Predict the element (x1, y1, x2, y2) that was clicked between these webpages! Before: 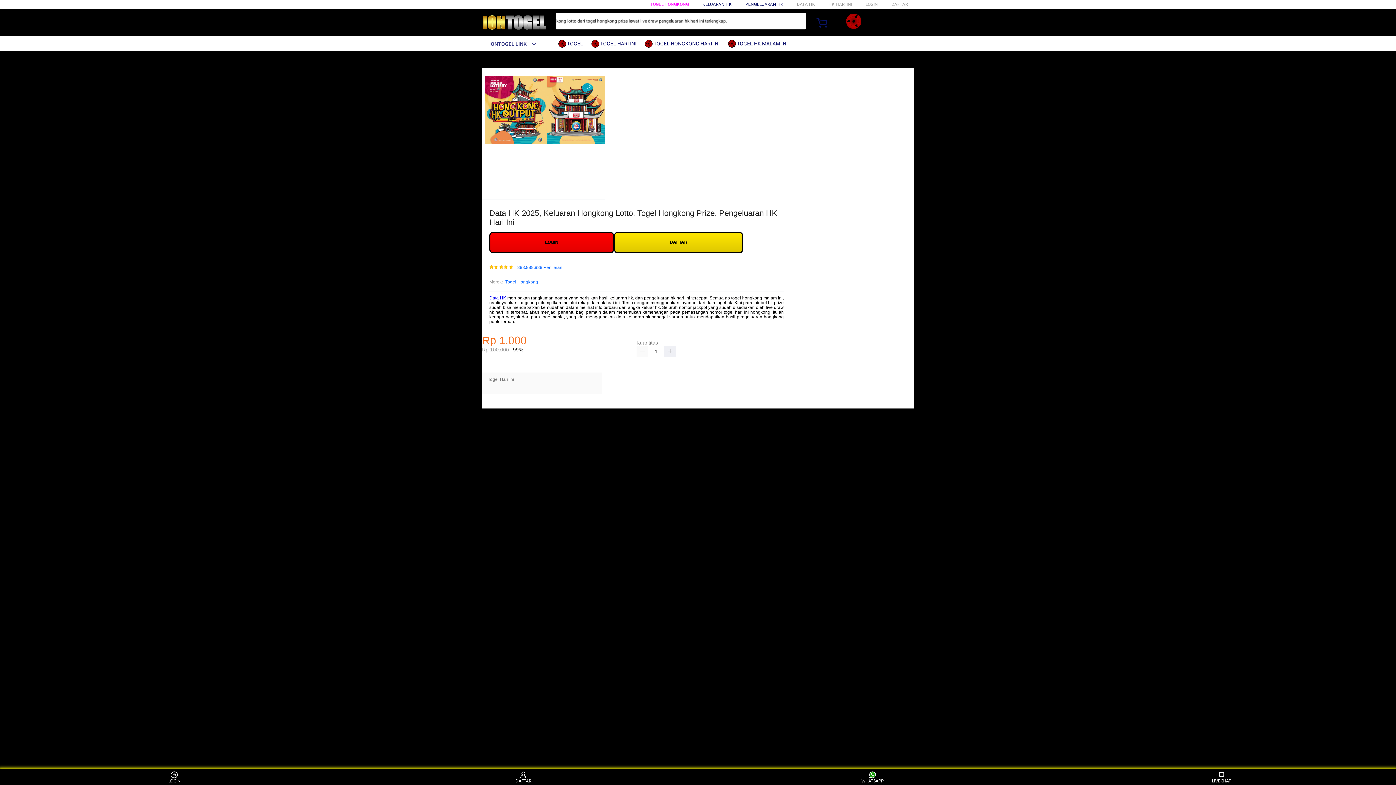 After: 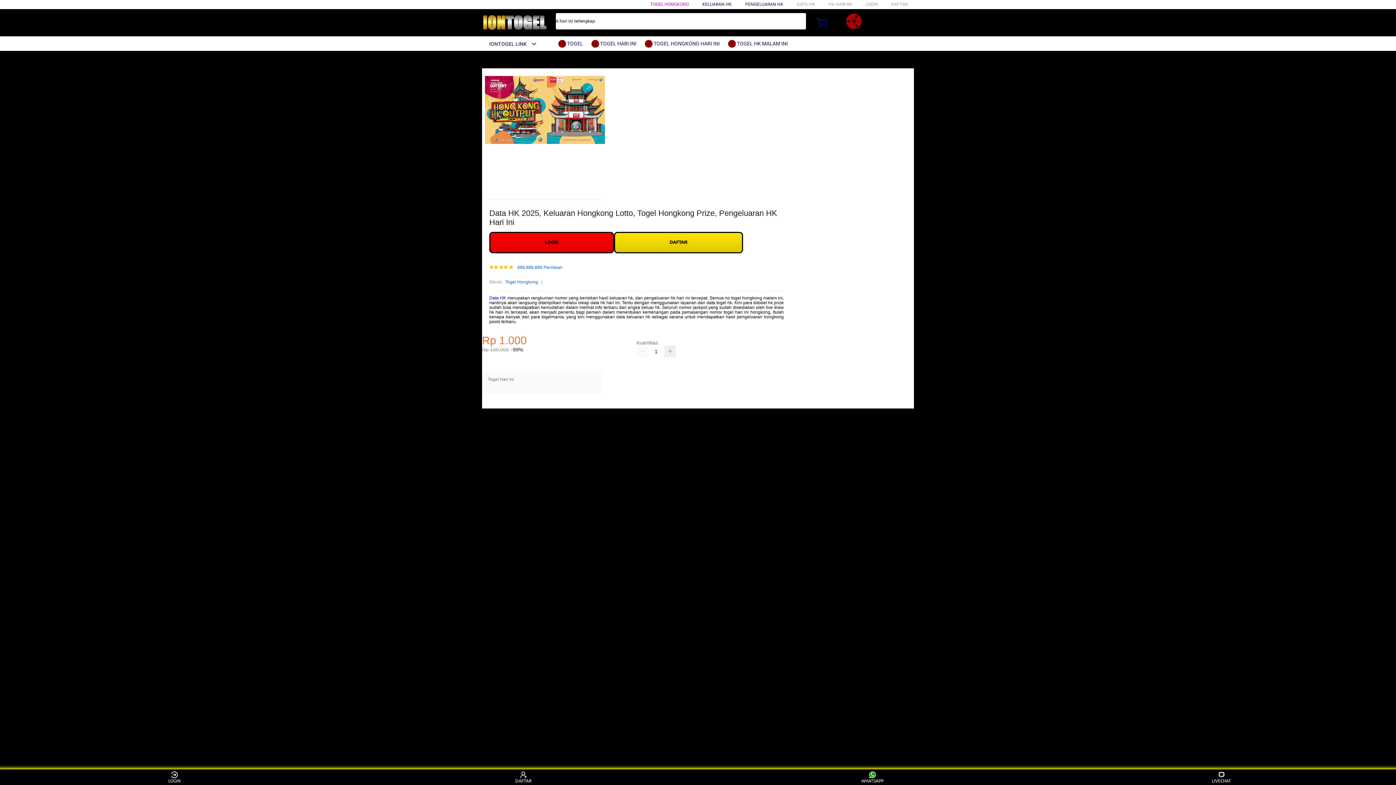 Action: bbox: (558, 36, 588, 50) label:  TOGEL